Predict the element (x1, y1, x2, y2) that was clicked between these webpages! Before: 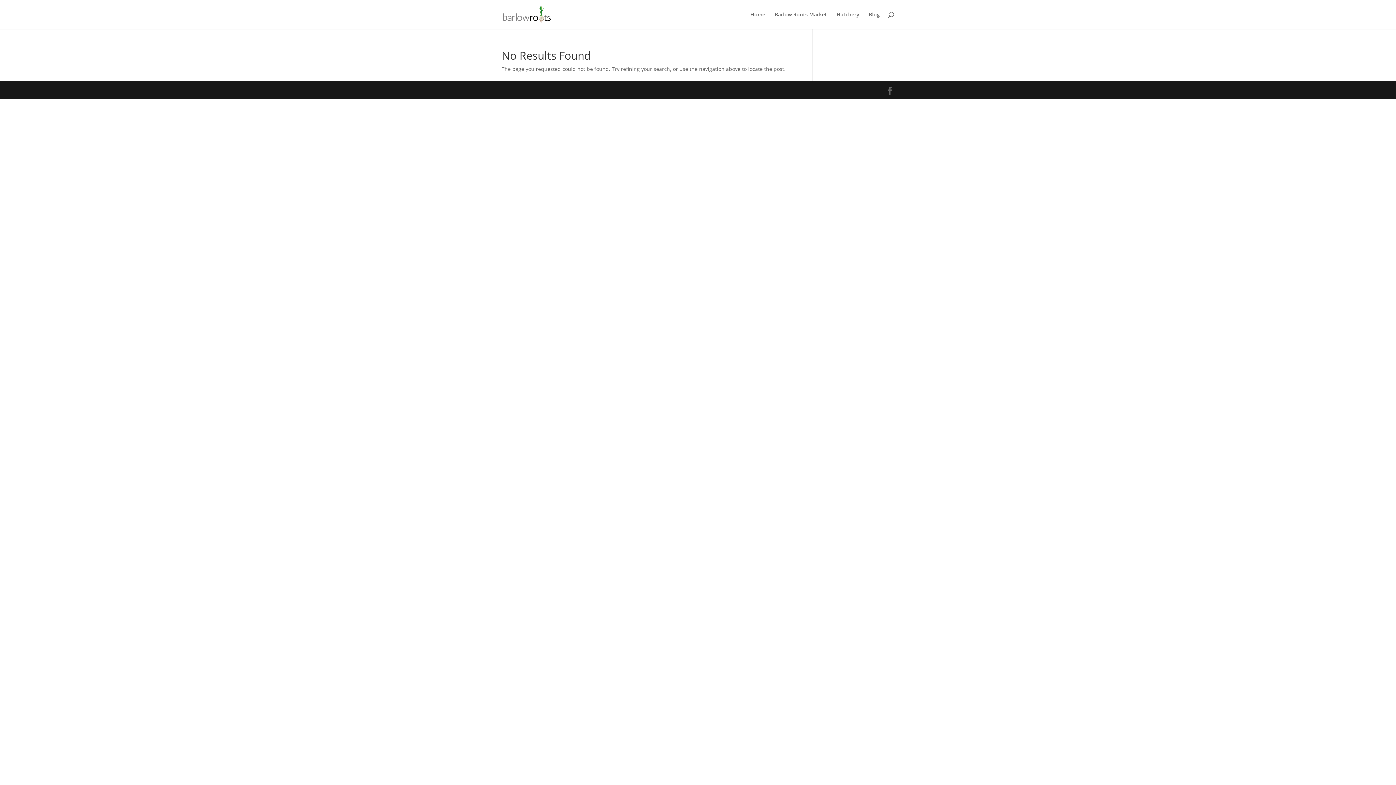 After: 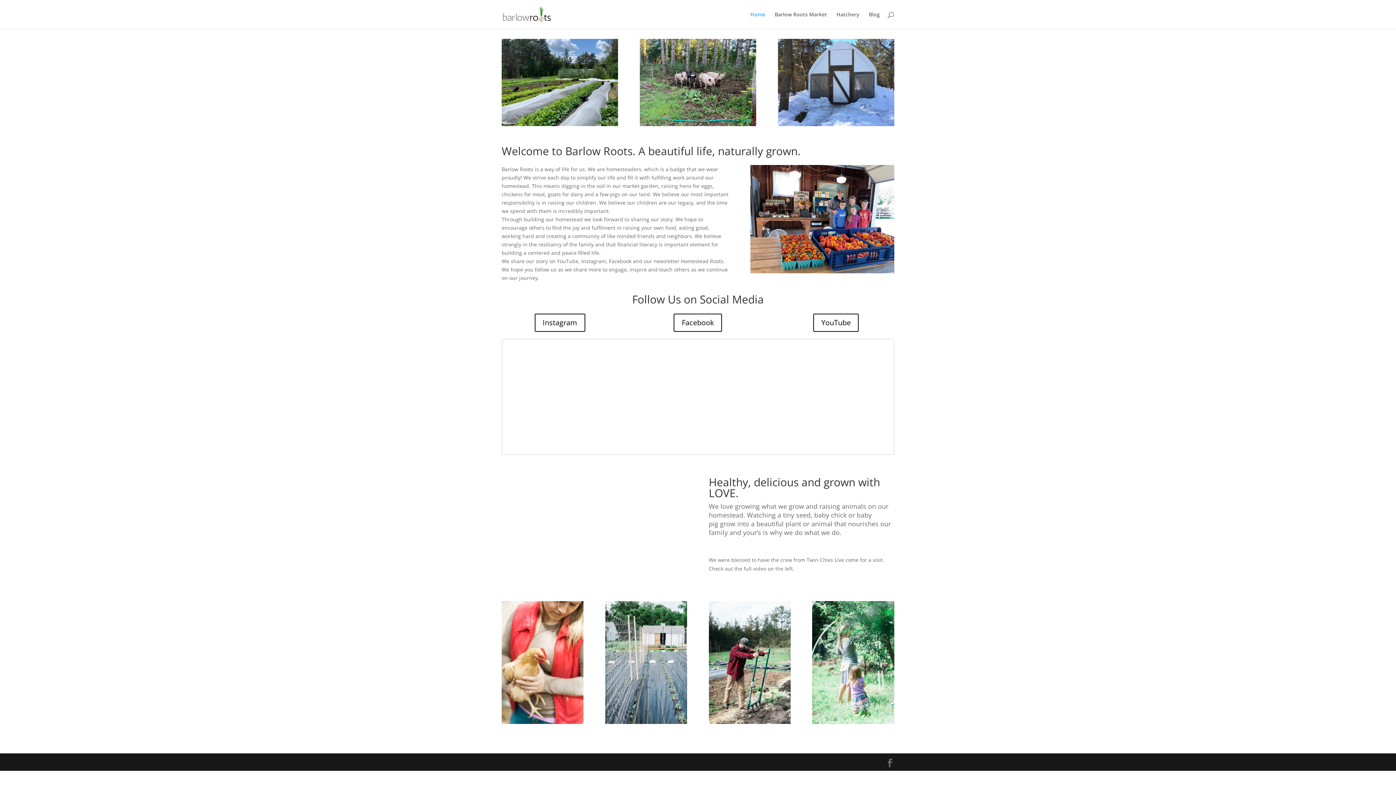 Action: bbox: (503, 10, 550, 17)